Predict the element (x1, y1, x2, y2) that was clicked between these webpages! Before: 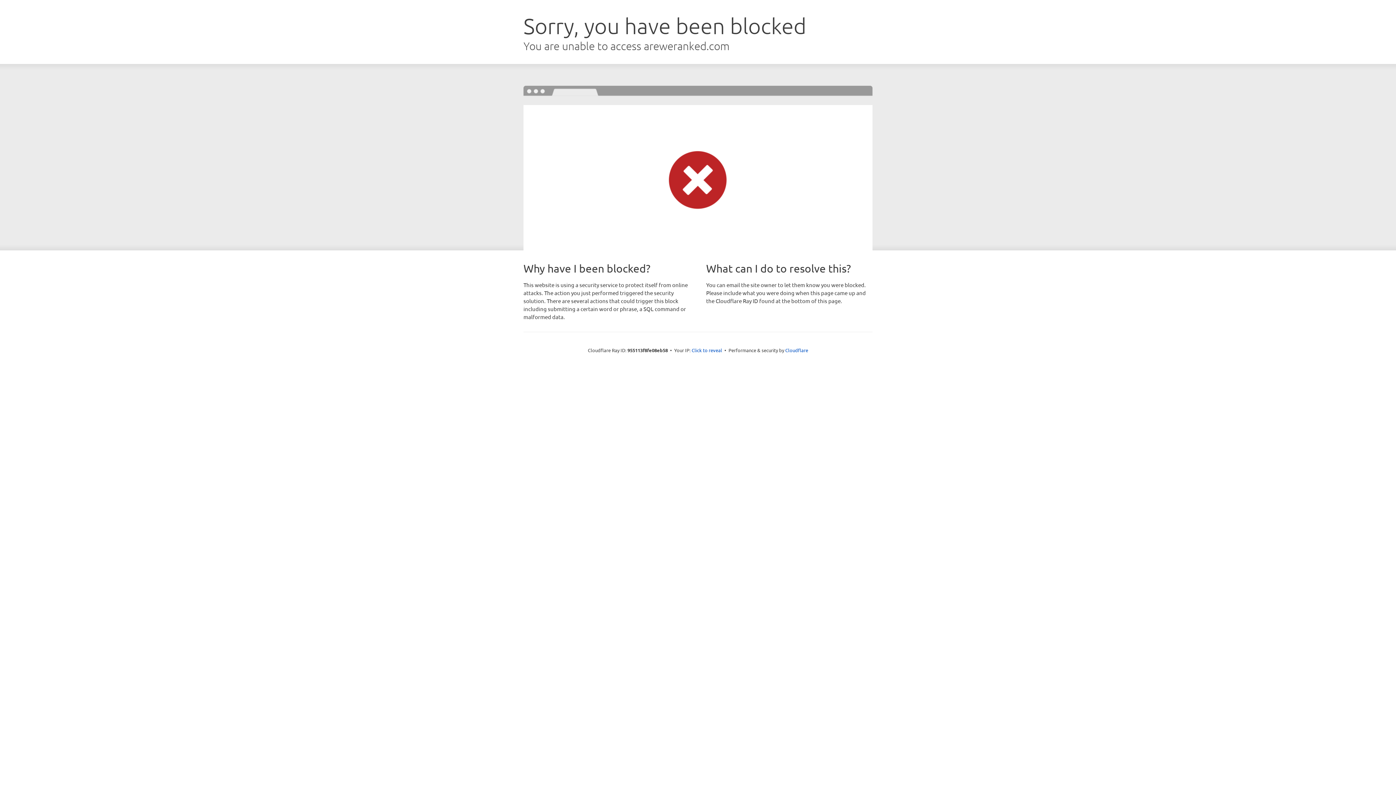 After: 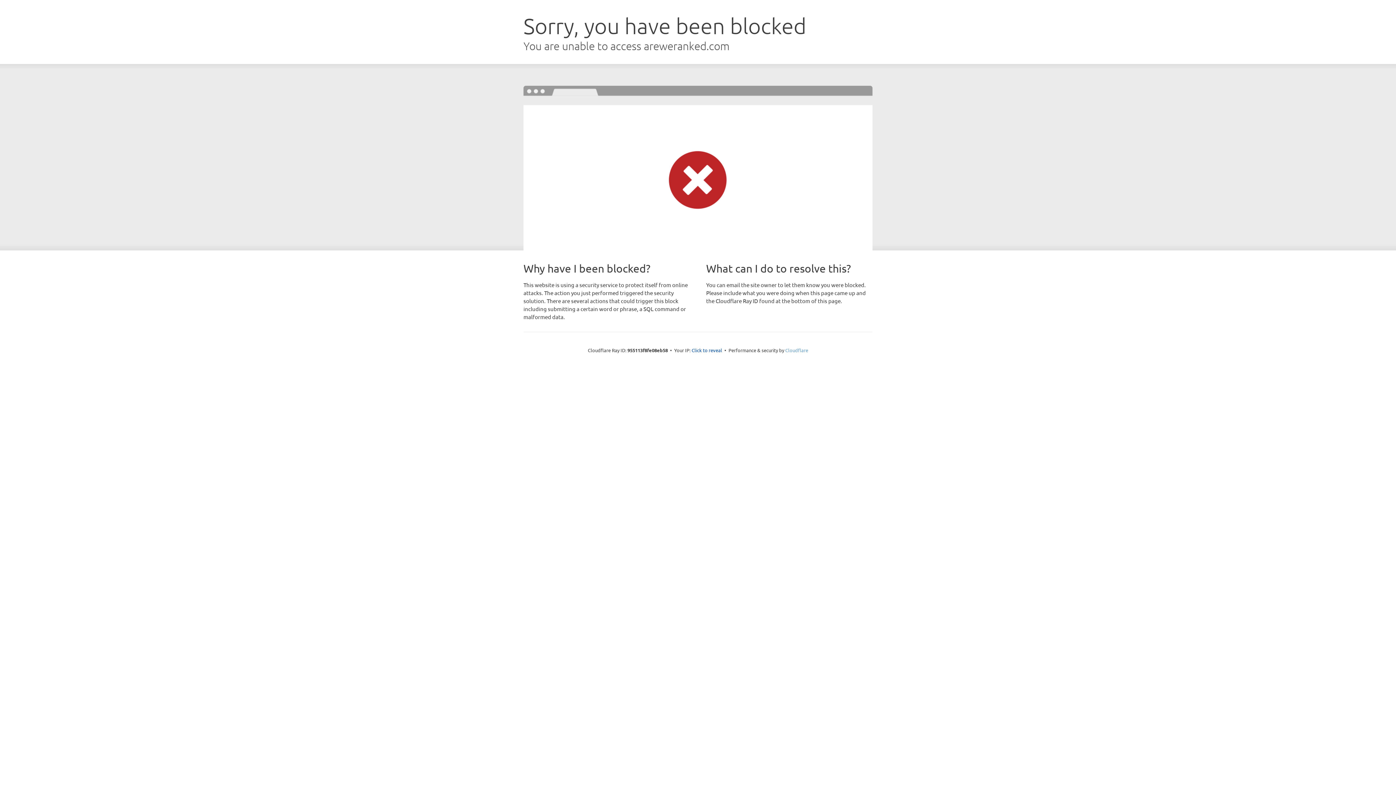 Action: label: Cloudflare bbox: (785, 347, 808, 353)